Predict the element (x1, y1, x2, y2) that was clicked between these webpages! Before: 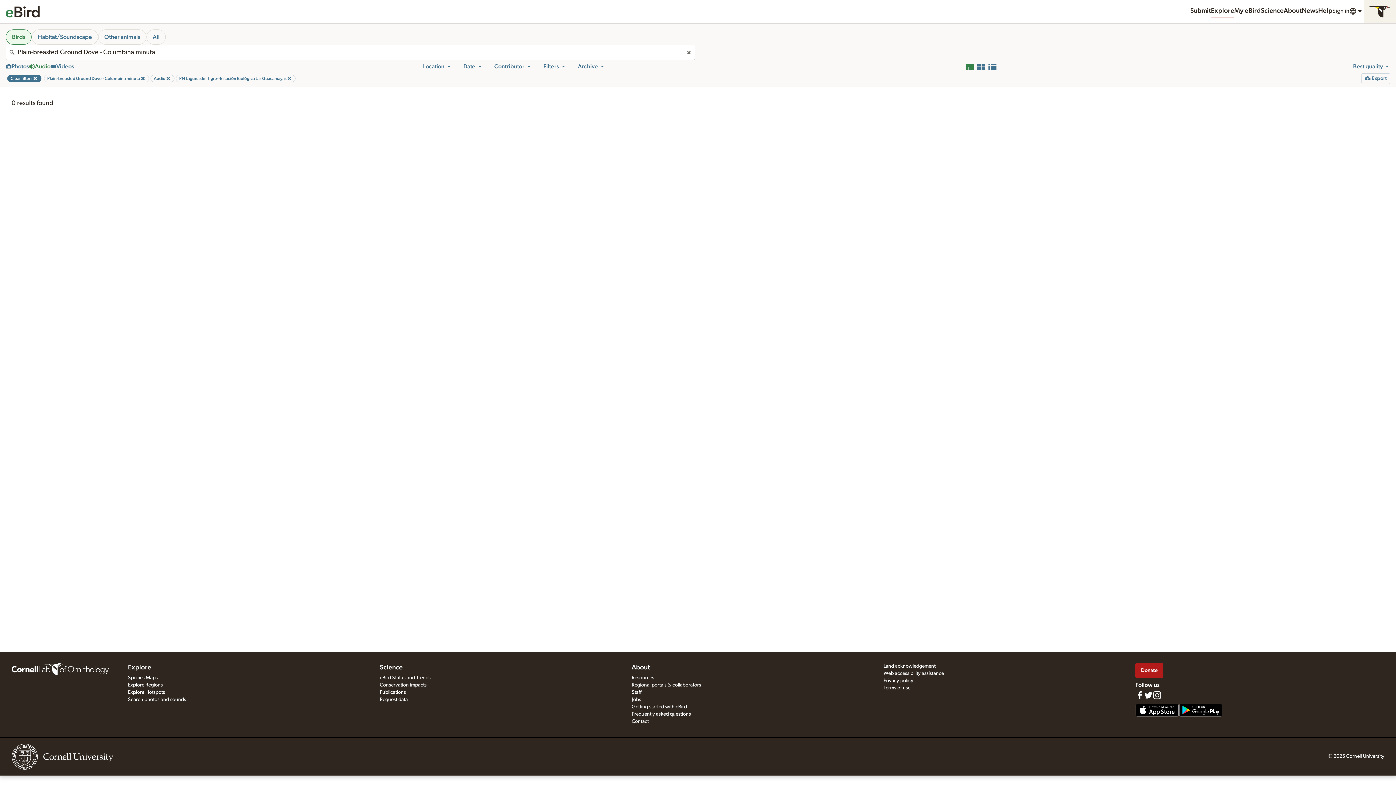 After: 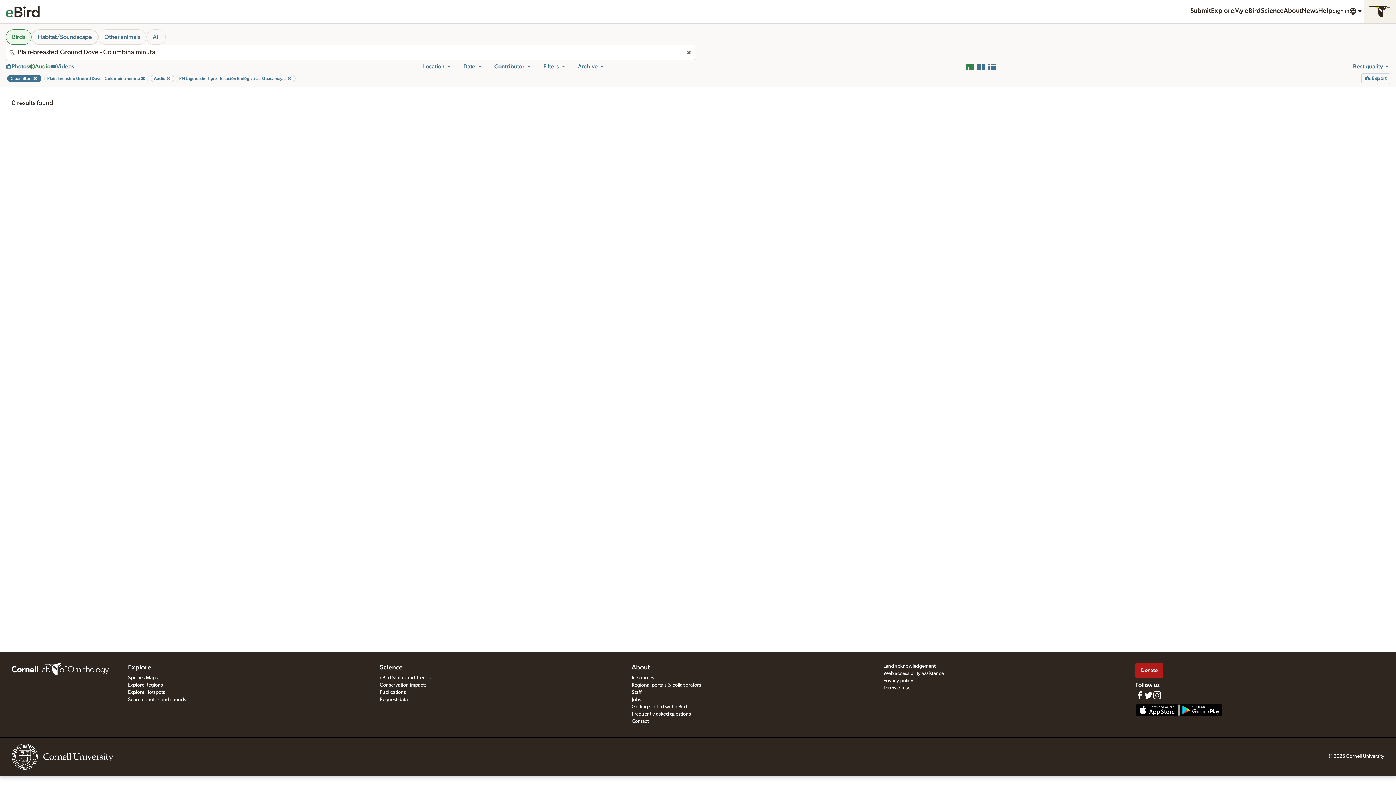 Action: bbox: (31, 29, 98, 44) label: Habitat/Soundscape